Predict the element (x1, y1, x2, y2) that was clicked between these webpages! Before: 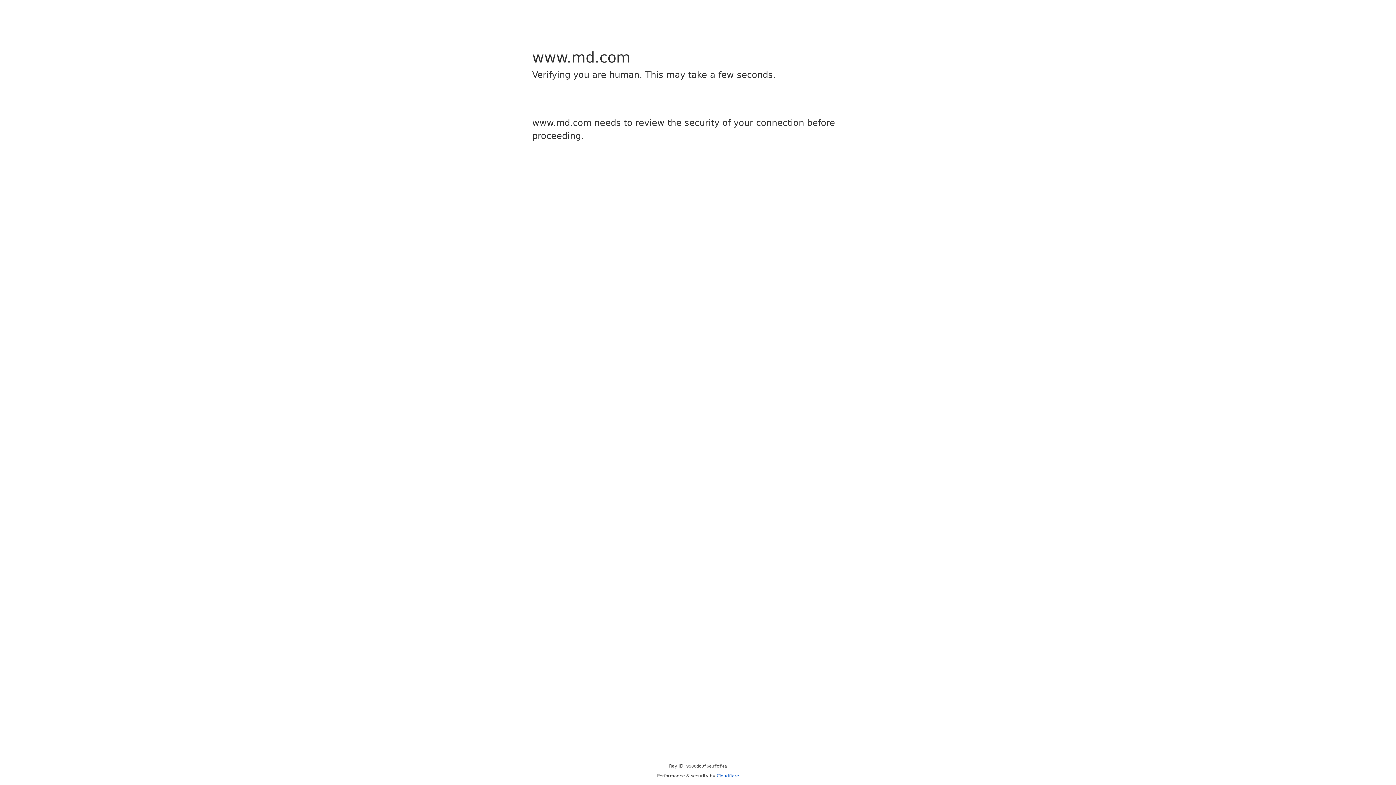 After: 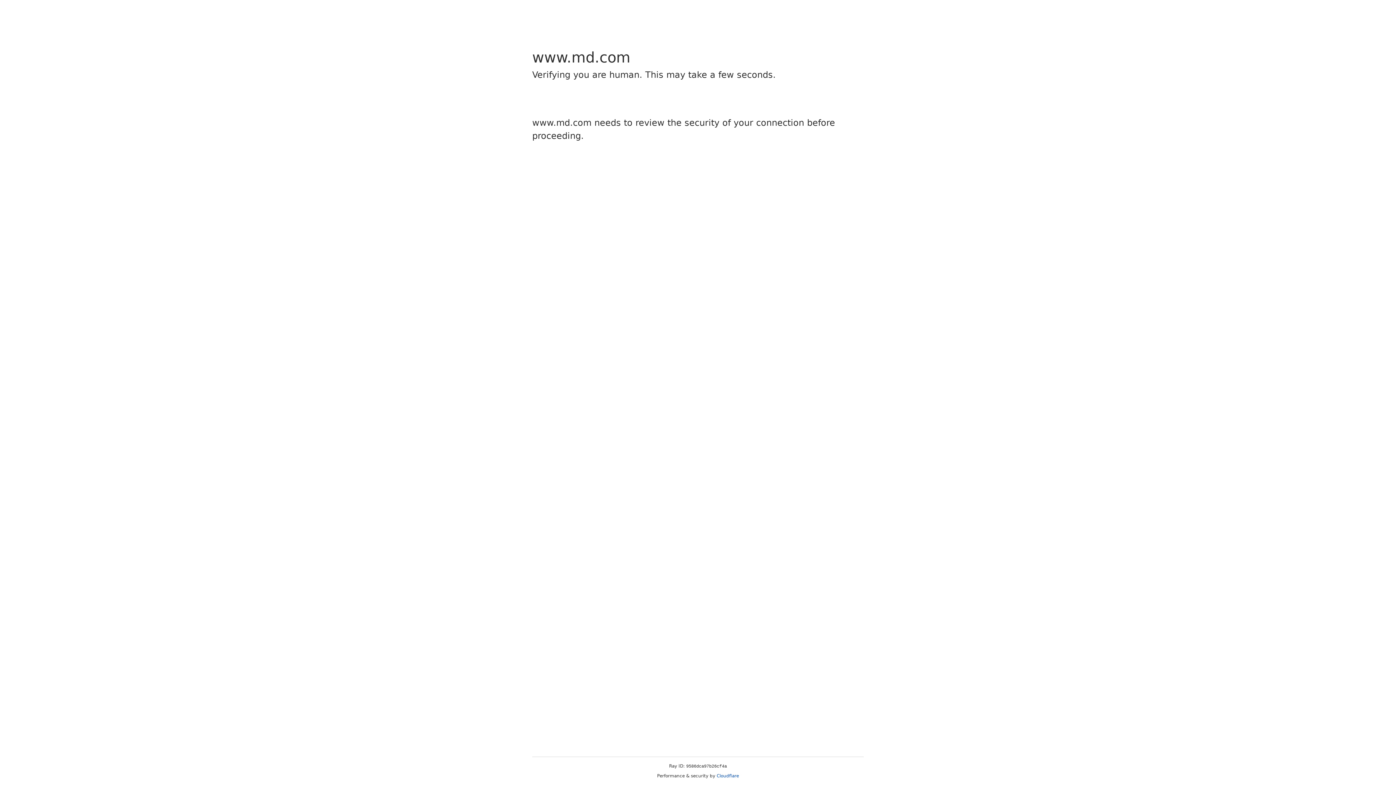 Action: bbox: (716, 773, 739, 778) label: Cloudflare